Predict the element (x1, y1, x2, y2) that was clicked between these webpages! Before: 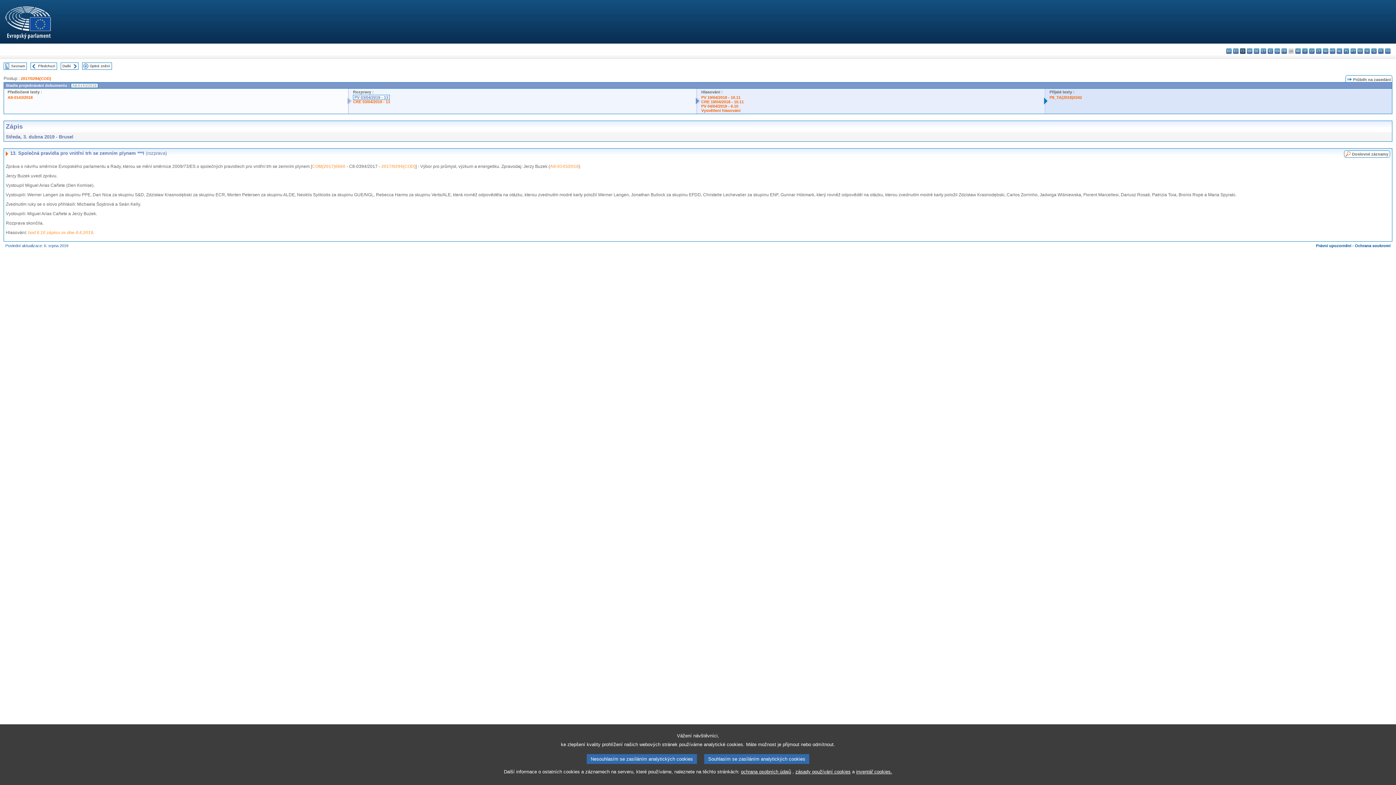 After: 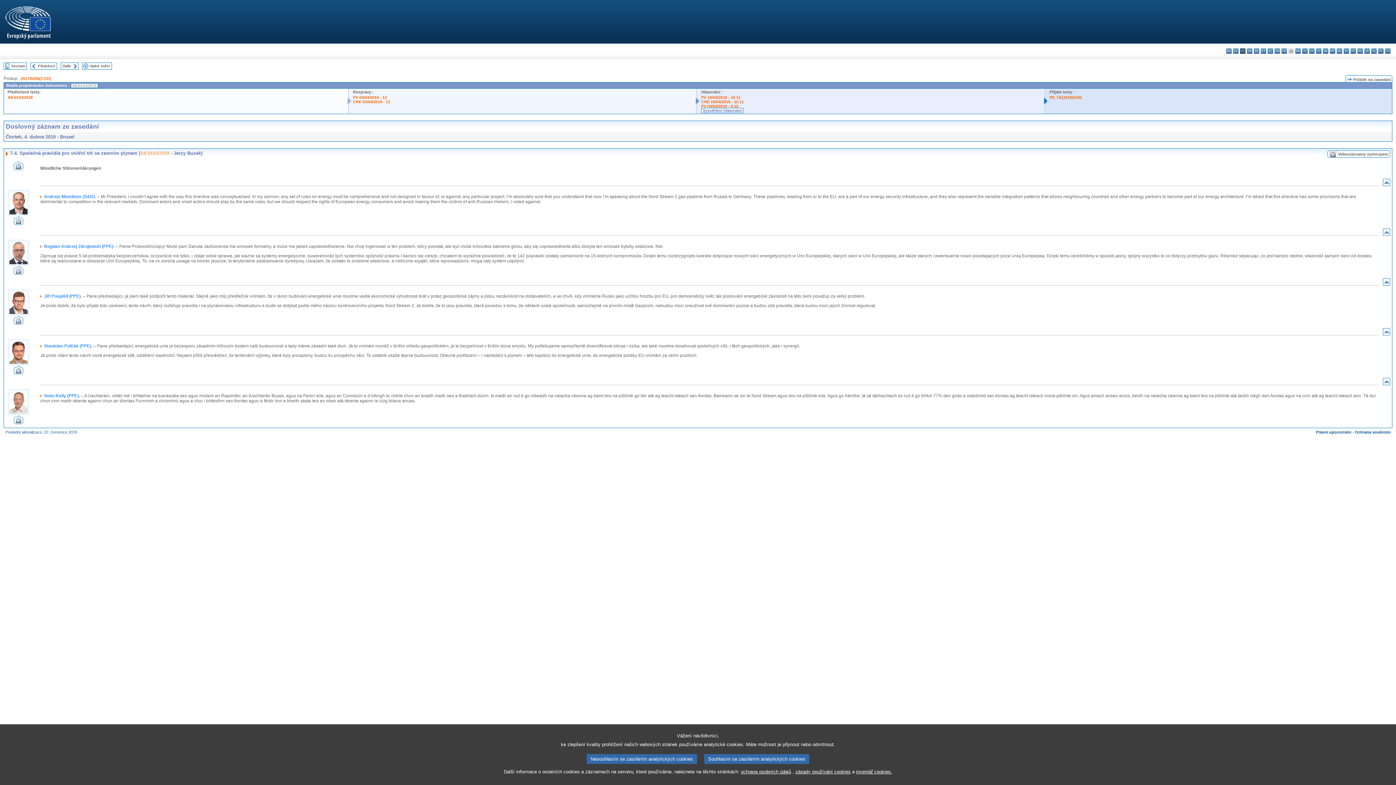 Action: bbox: (701, 108, 740, 112) label: Vysvětlení hlasování